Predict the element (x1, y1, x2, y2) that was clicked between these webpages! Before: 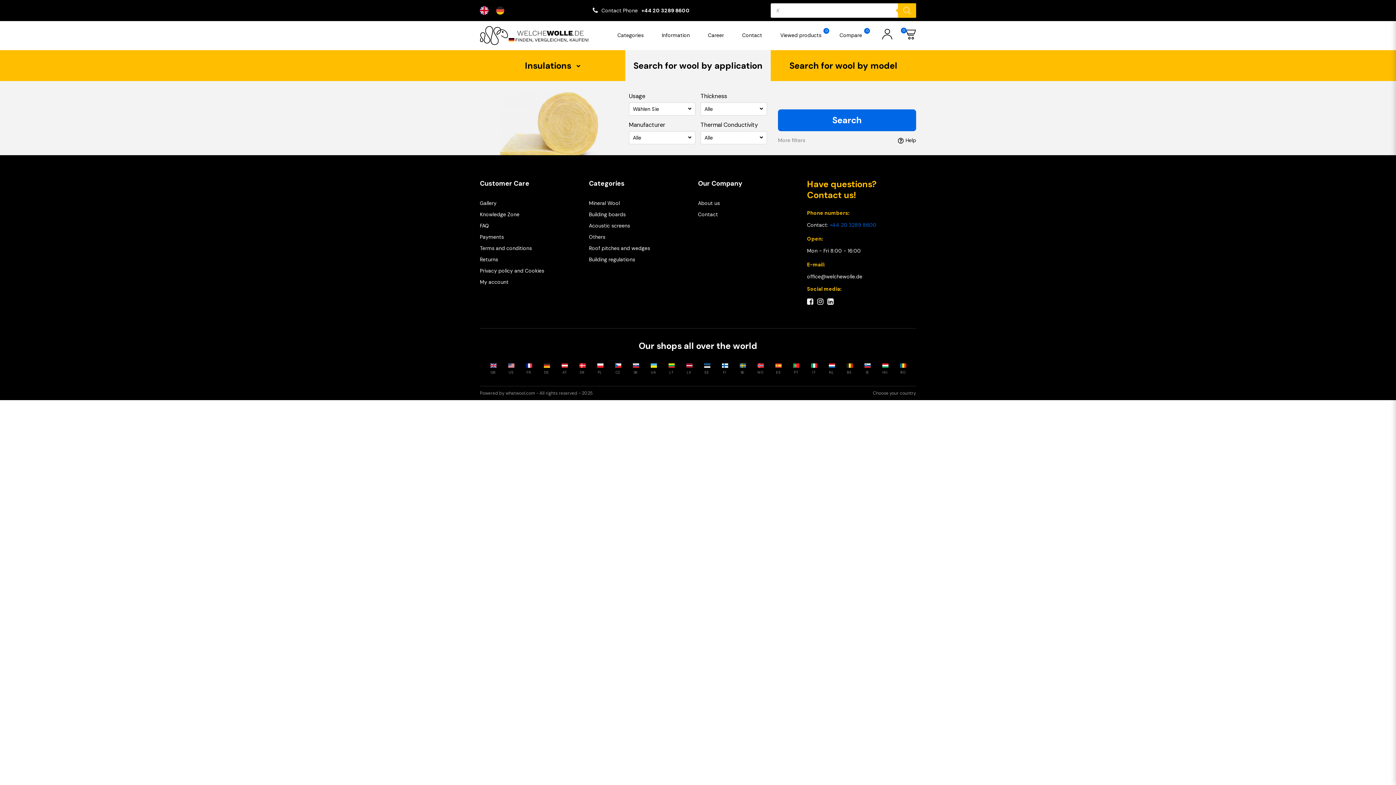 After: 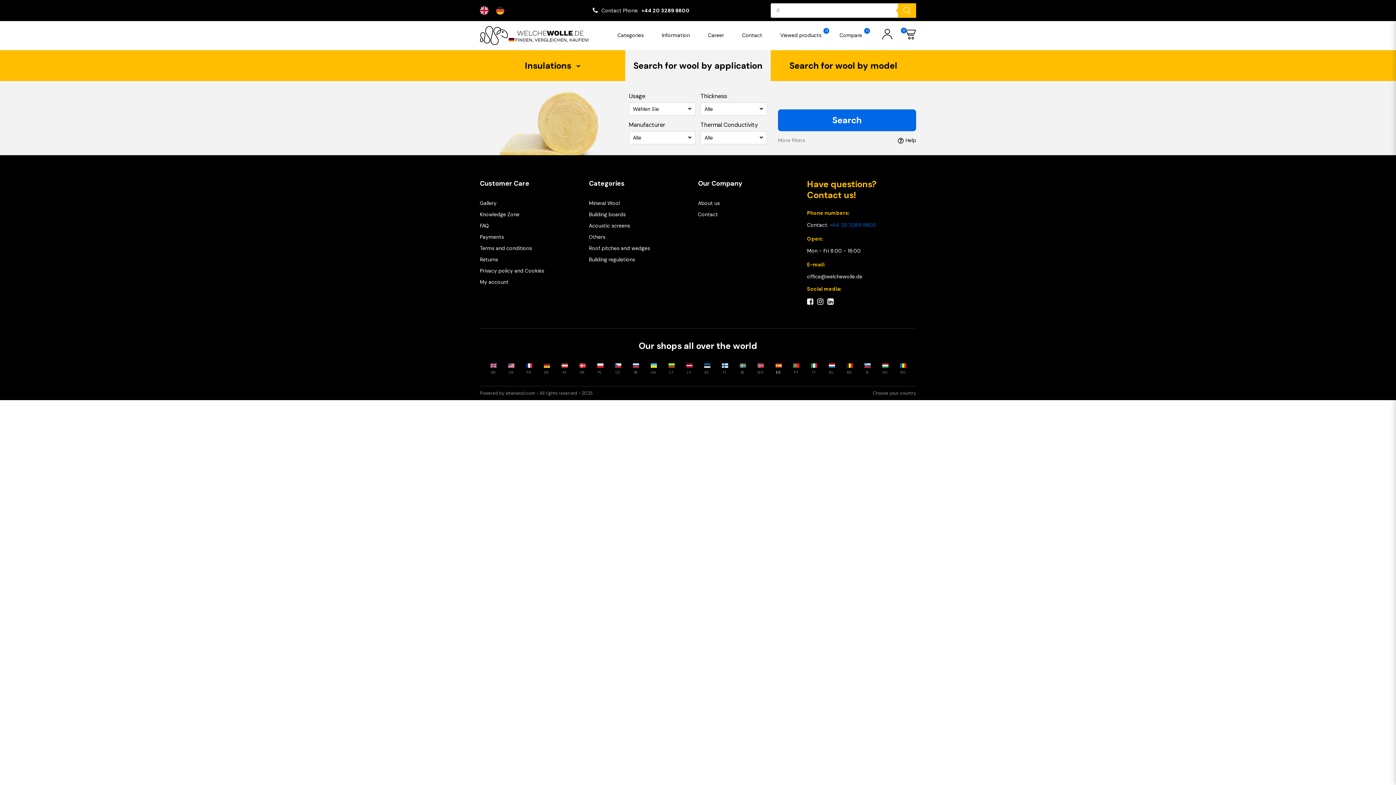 Action: bbox: (770, 358, 786, 380) label: ES